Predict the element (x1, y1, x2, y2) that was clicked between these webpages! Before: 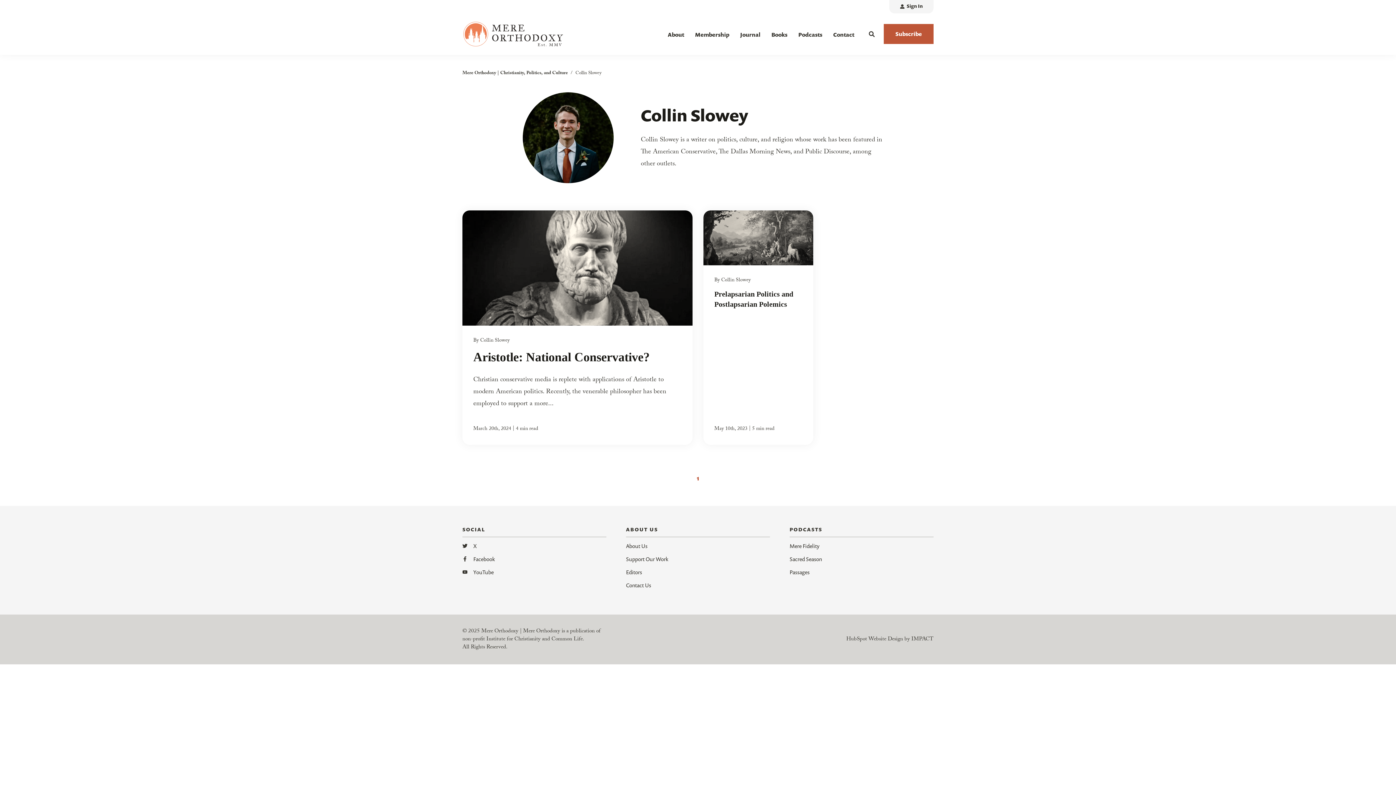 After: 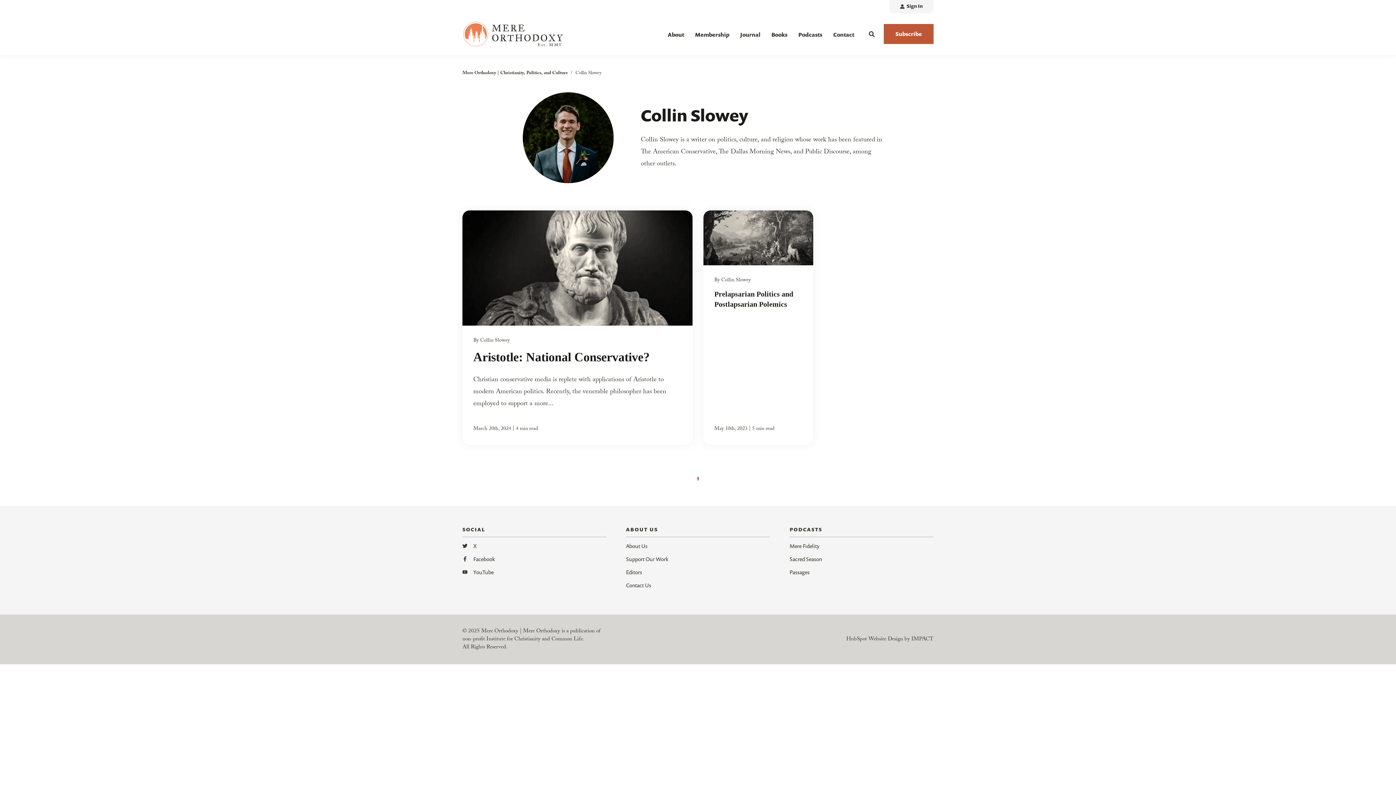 Action: label: PODCASTS bbox: (789, 526, 933, 537)